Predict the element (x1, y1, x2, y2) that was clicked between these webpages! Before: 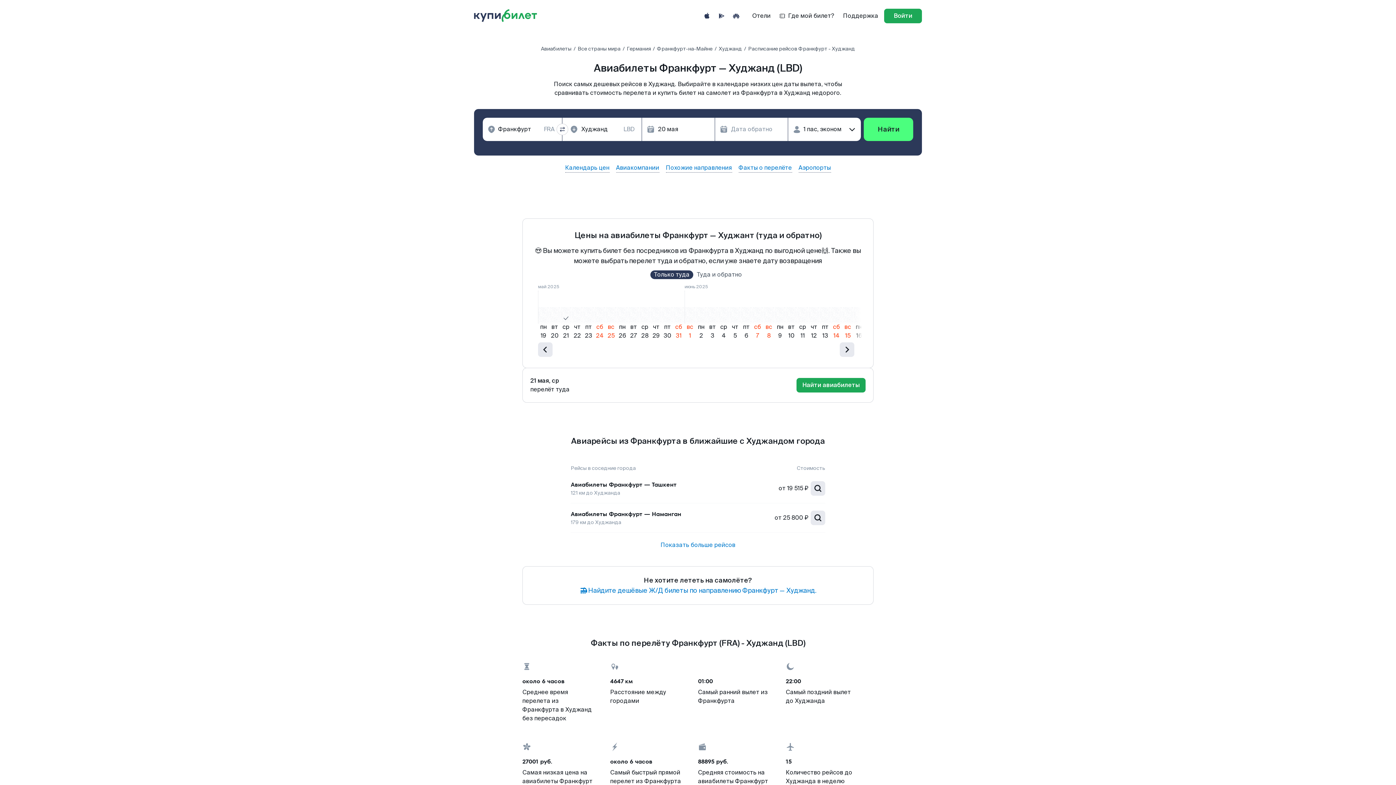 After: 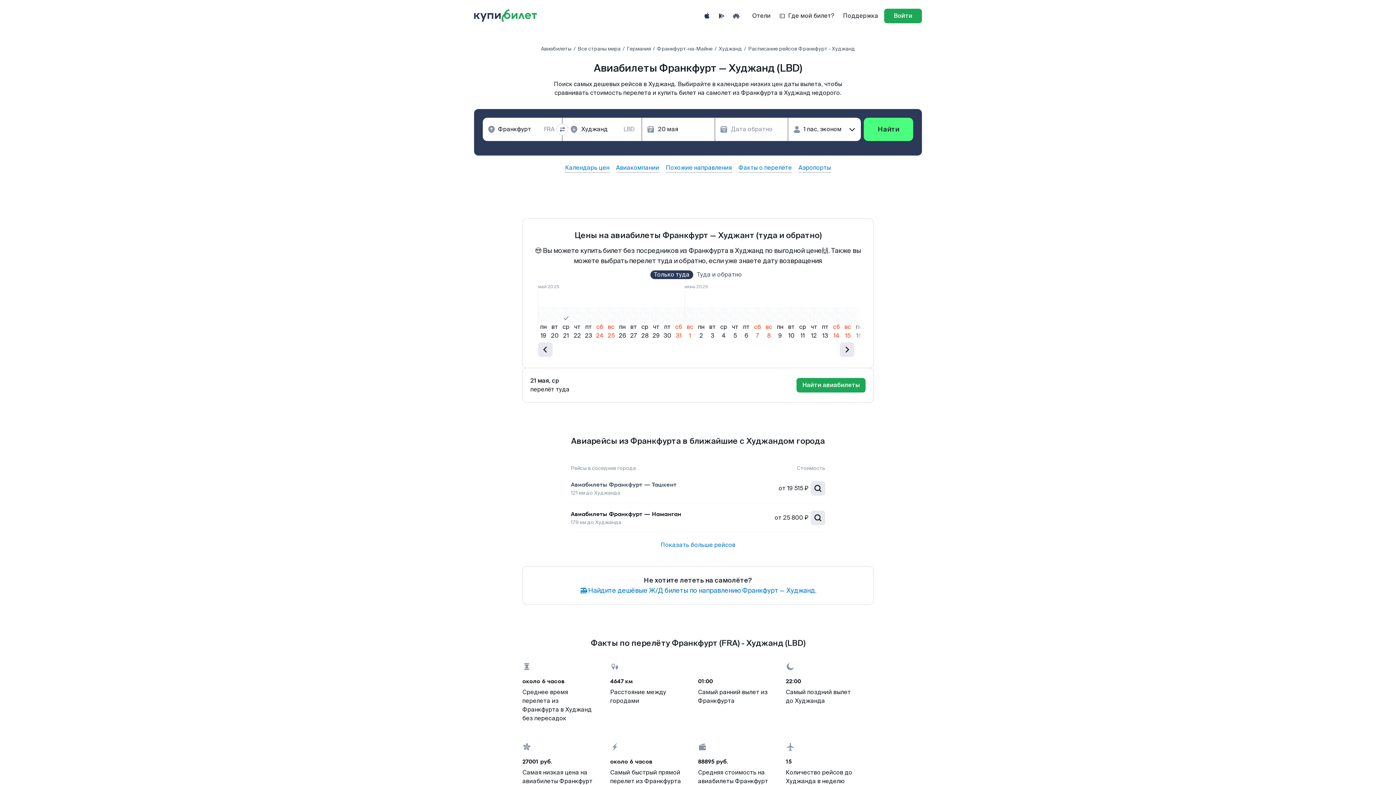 Action: bbox: (570, 480, 676, 489) label: Авиабилеты Франкфурт — Ташкент